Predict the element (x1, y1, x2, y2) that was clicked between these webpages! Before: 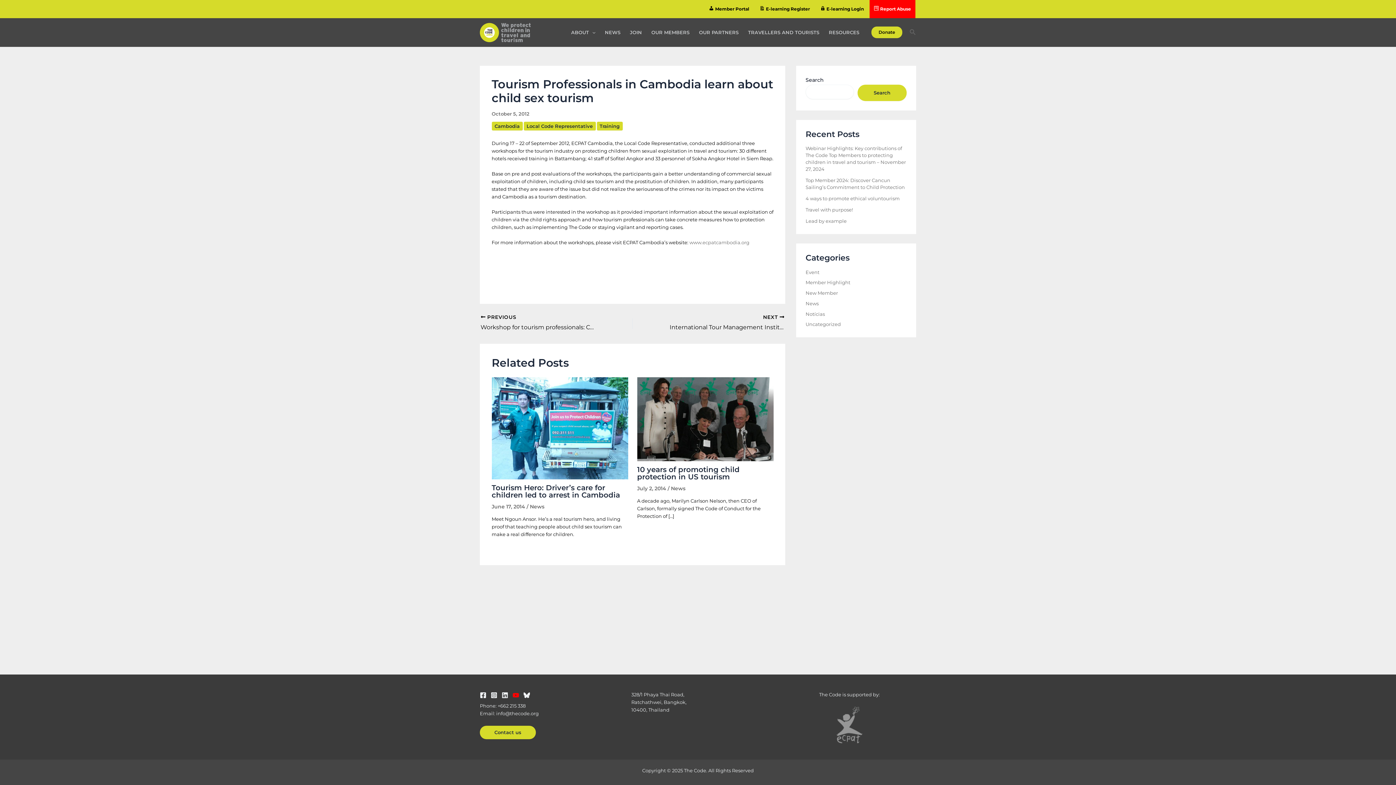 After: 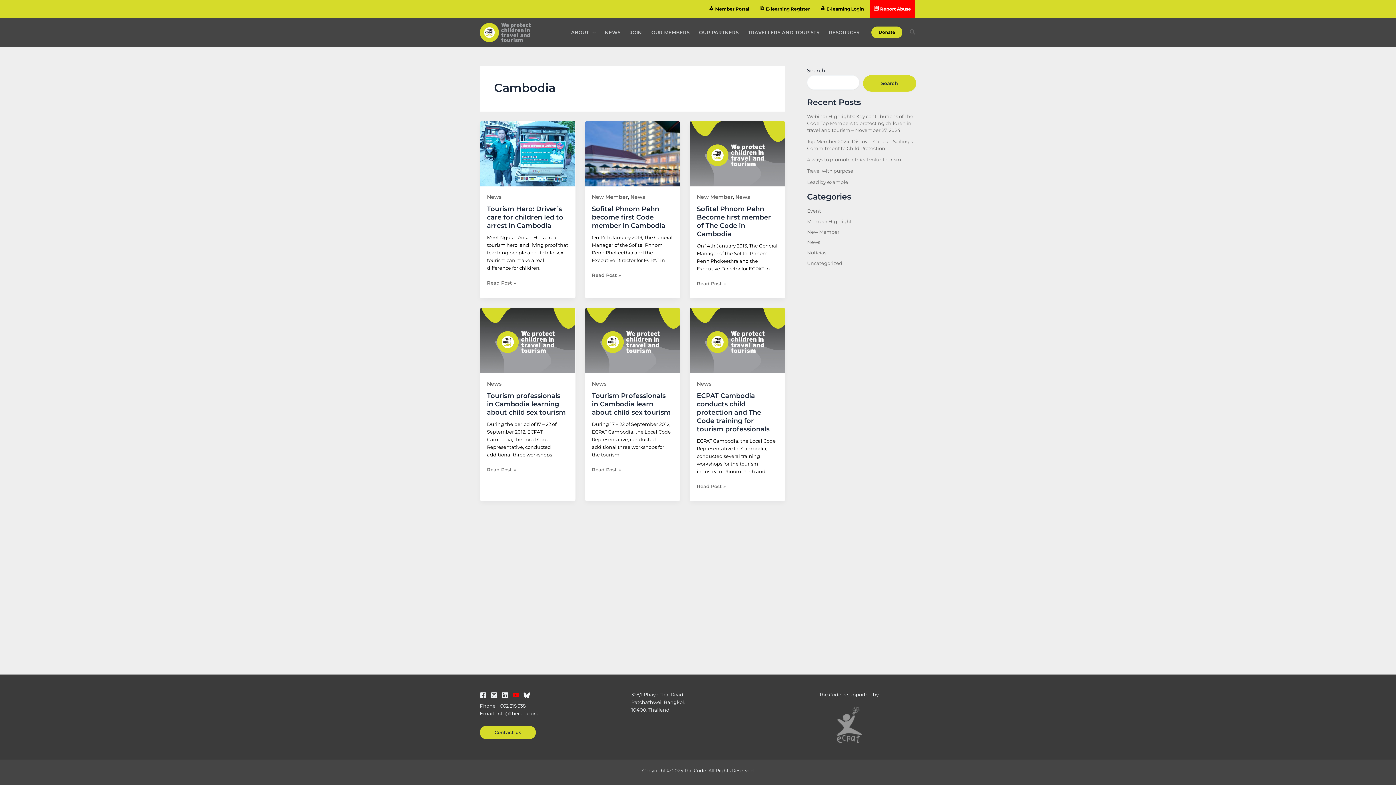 Action: label: Cambodia bbox: (491, 121, 522, 130)